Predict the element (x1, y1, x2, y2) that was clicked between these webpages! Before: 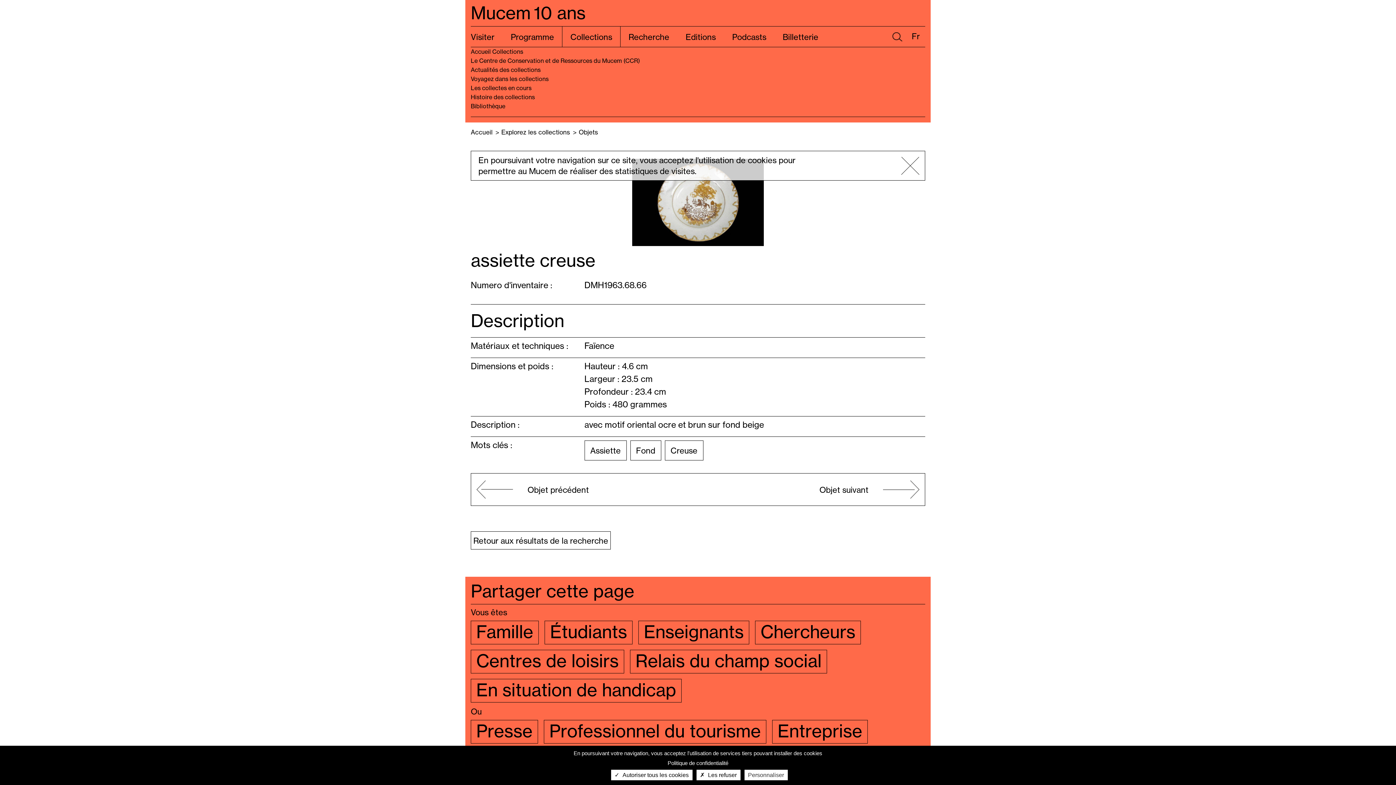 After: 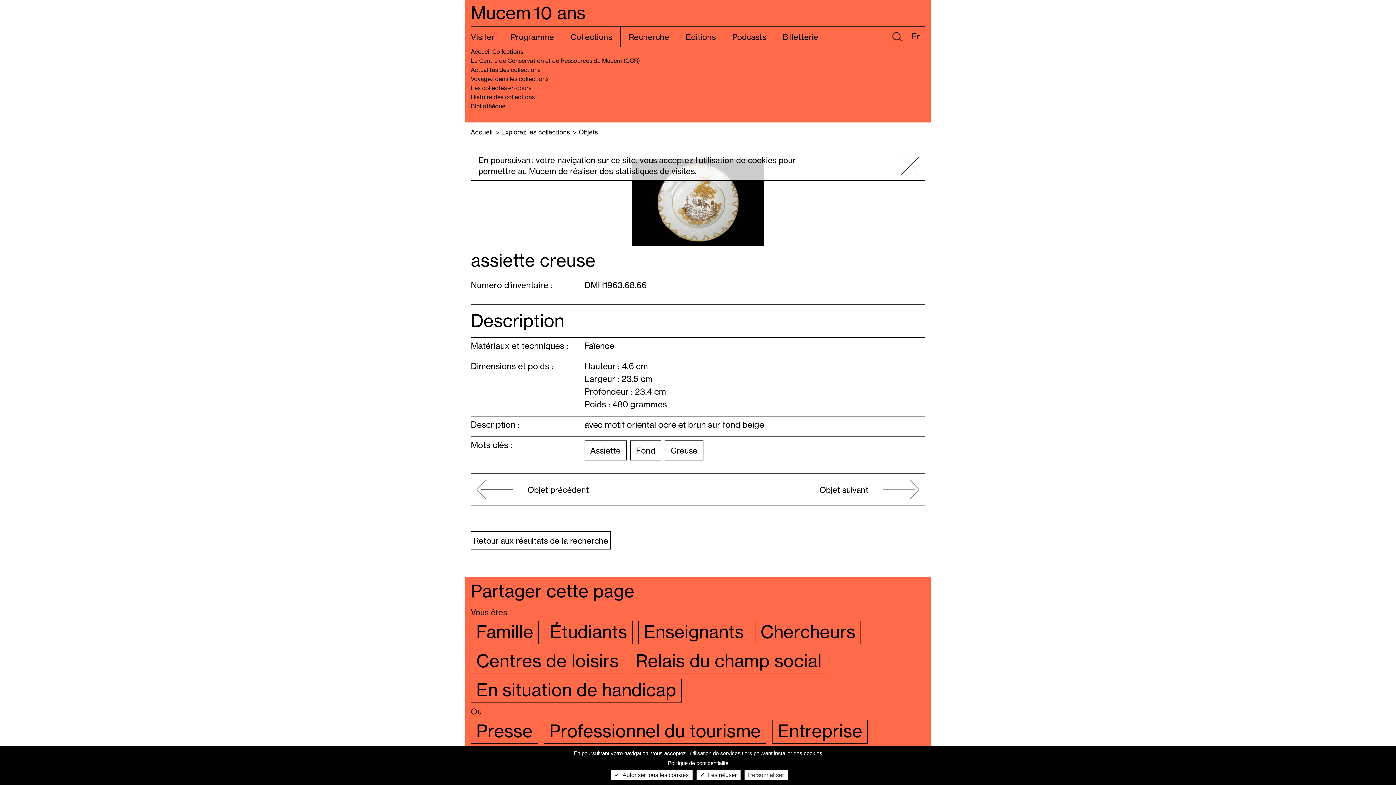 Action: label: Politique de confidentialité bbox: (667, 760, 728, 766)